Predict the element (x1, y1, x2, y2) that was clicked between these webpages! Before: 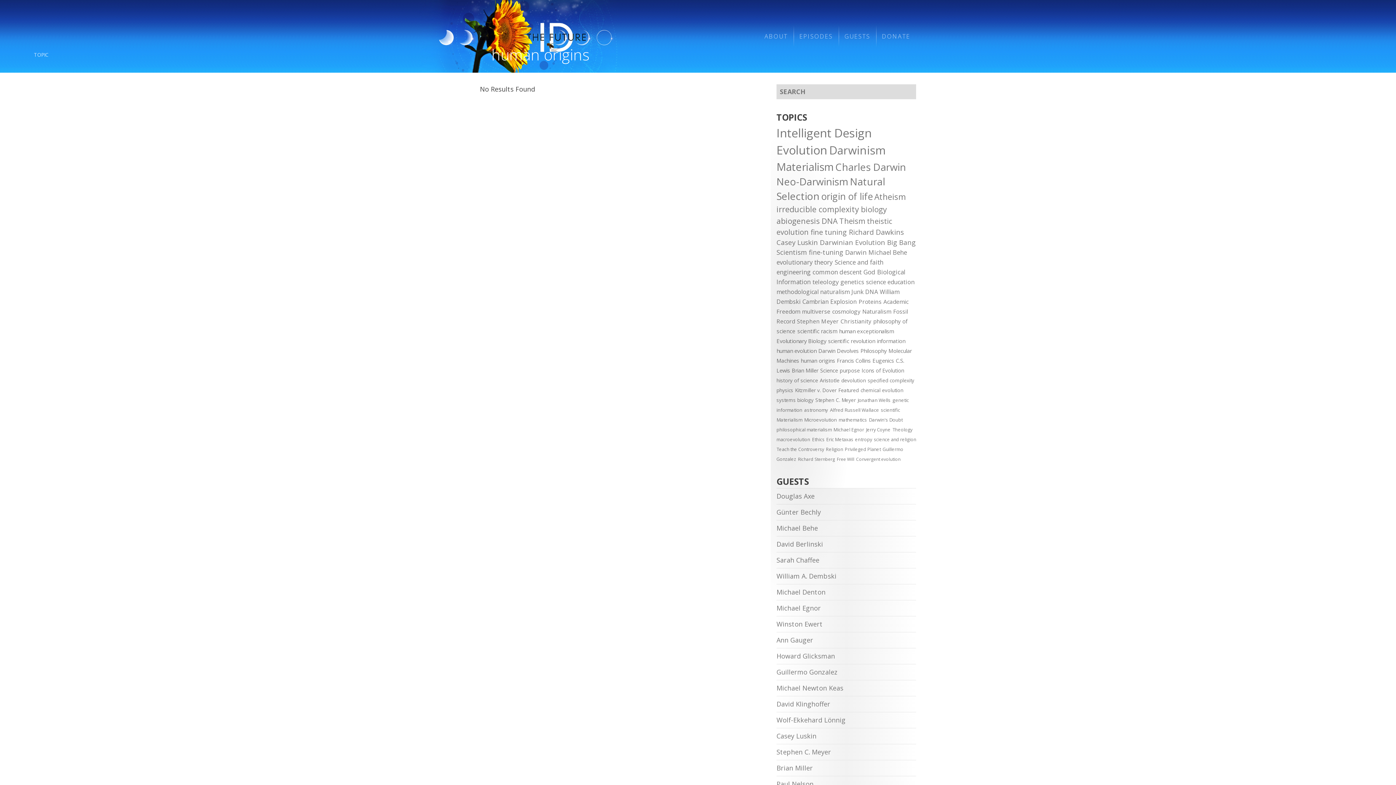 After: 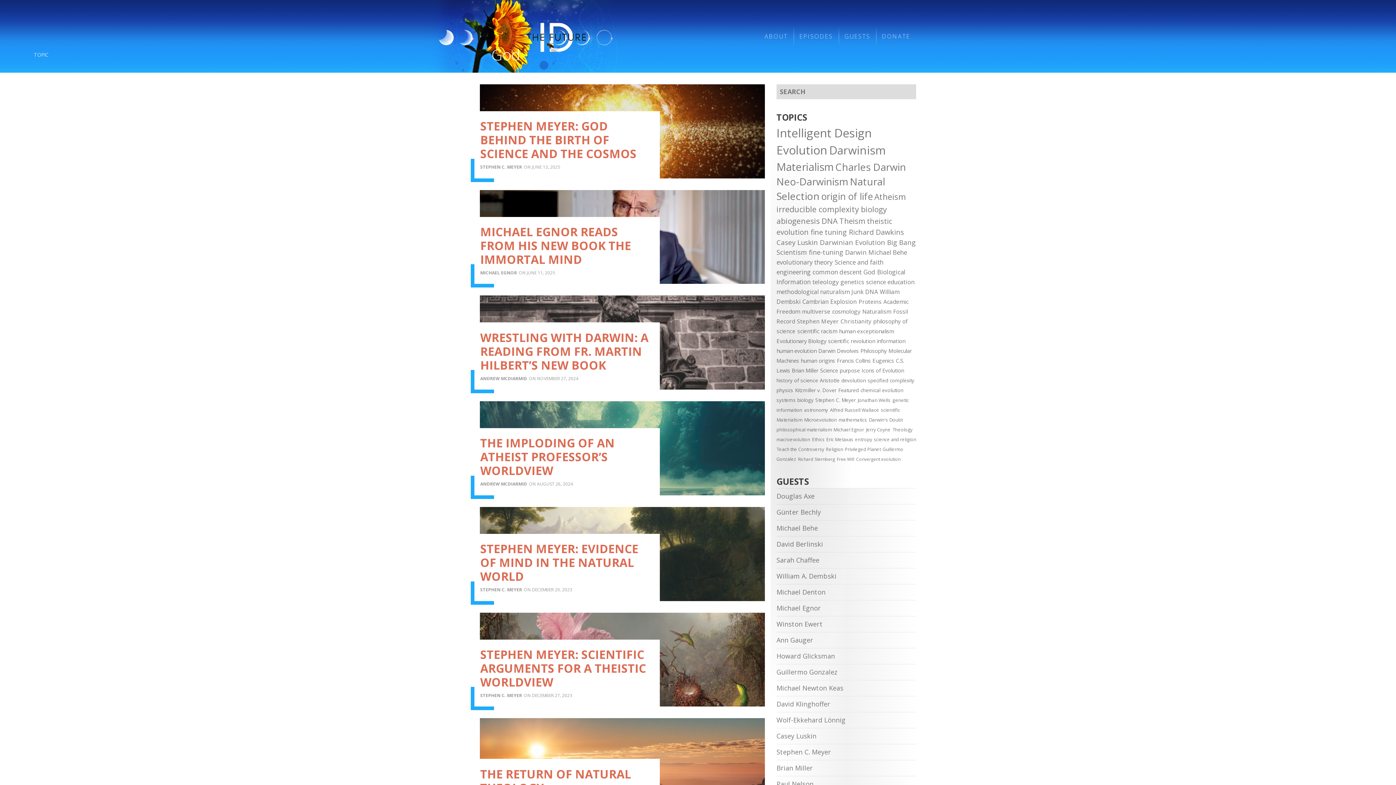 Action: label: God (50 items) bbox: (863, 268, 875, 276)